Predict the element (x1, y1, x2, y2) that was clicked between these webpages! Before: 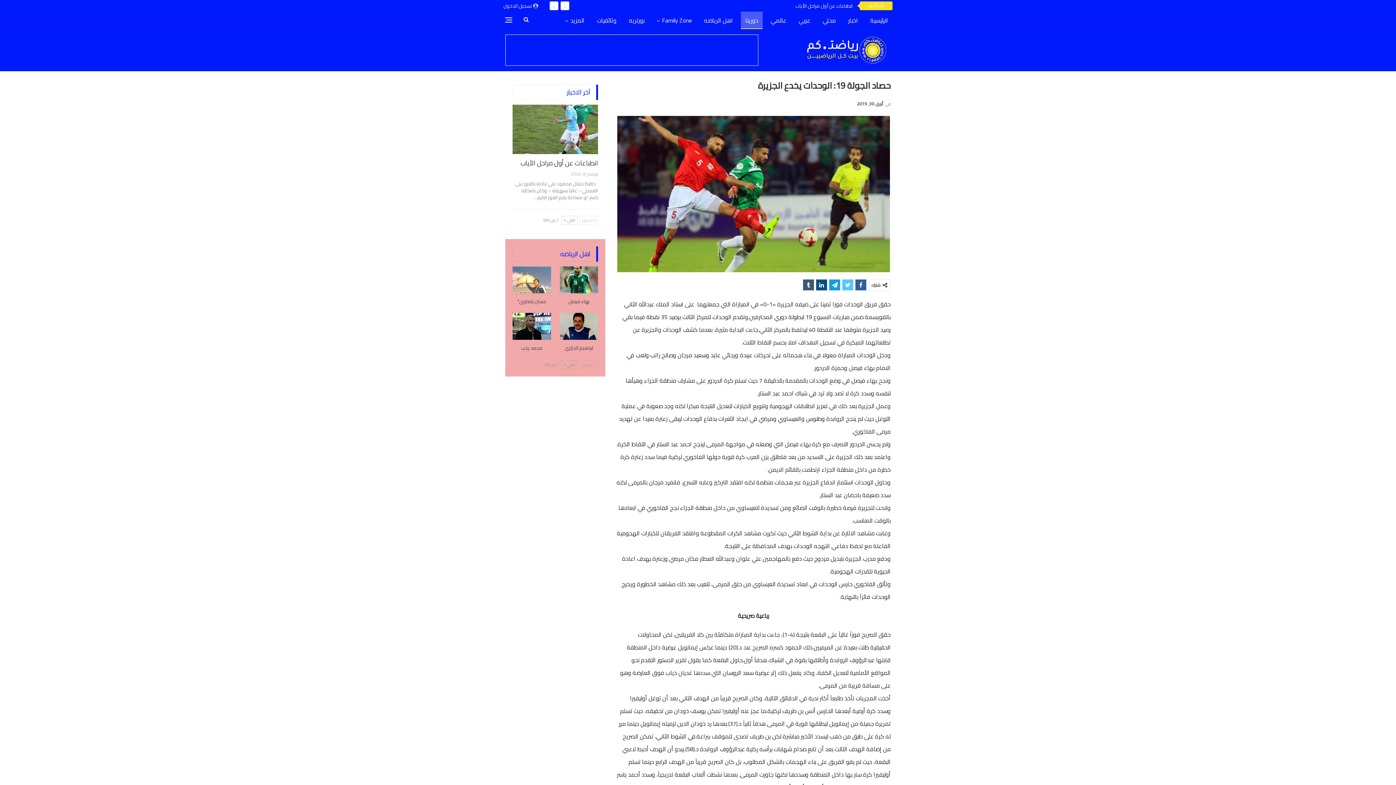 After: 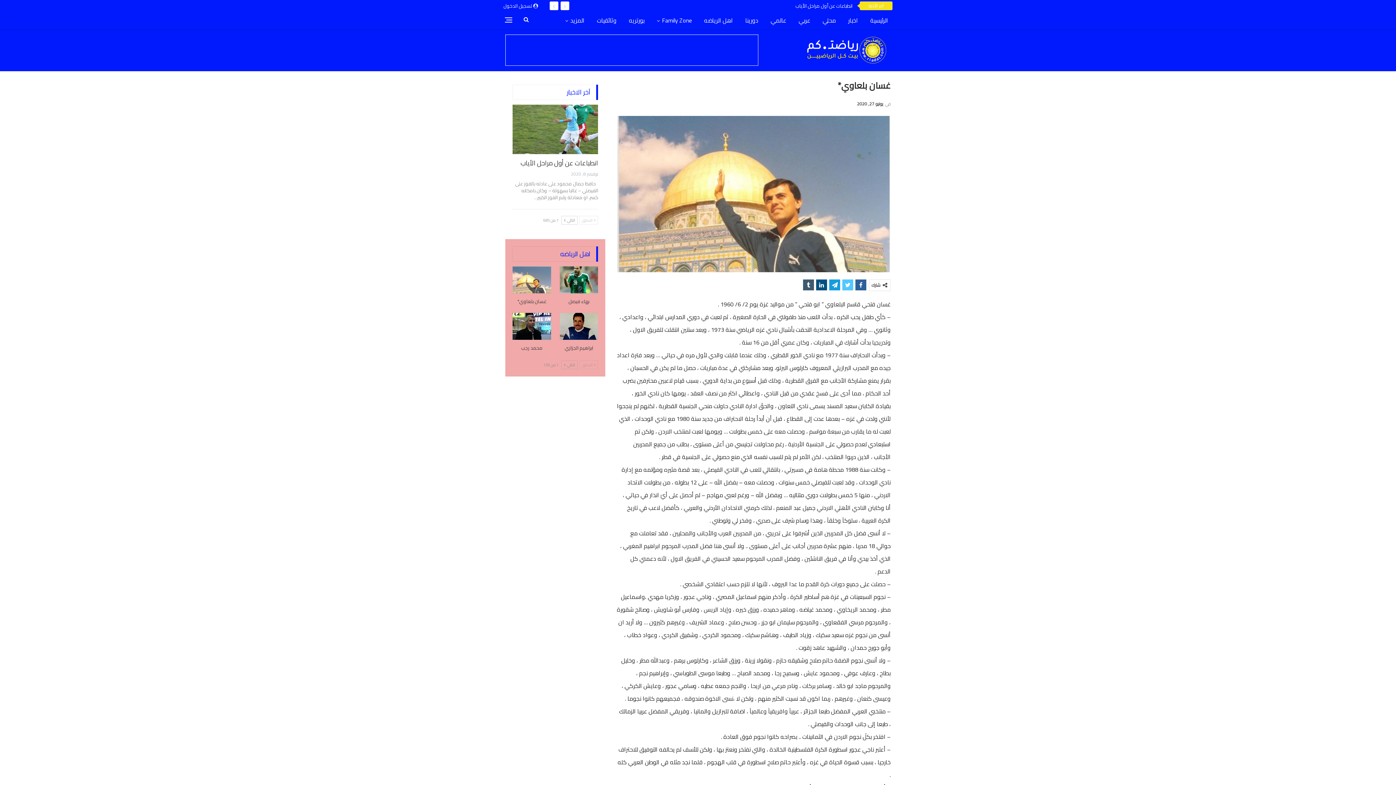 Action: bbox: (512, 266, 551, 293)